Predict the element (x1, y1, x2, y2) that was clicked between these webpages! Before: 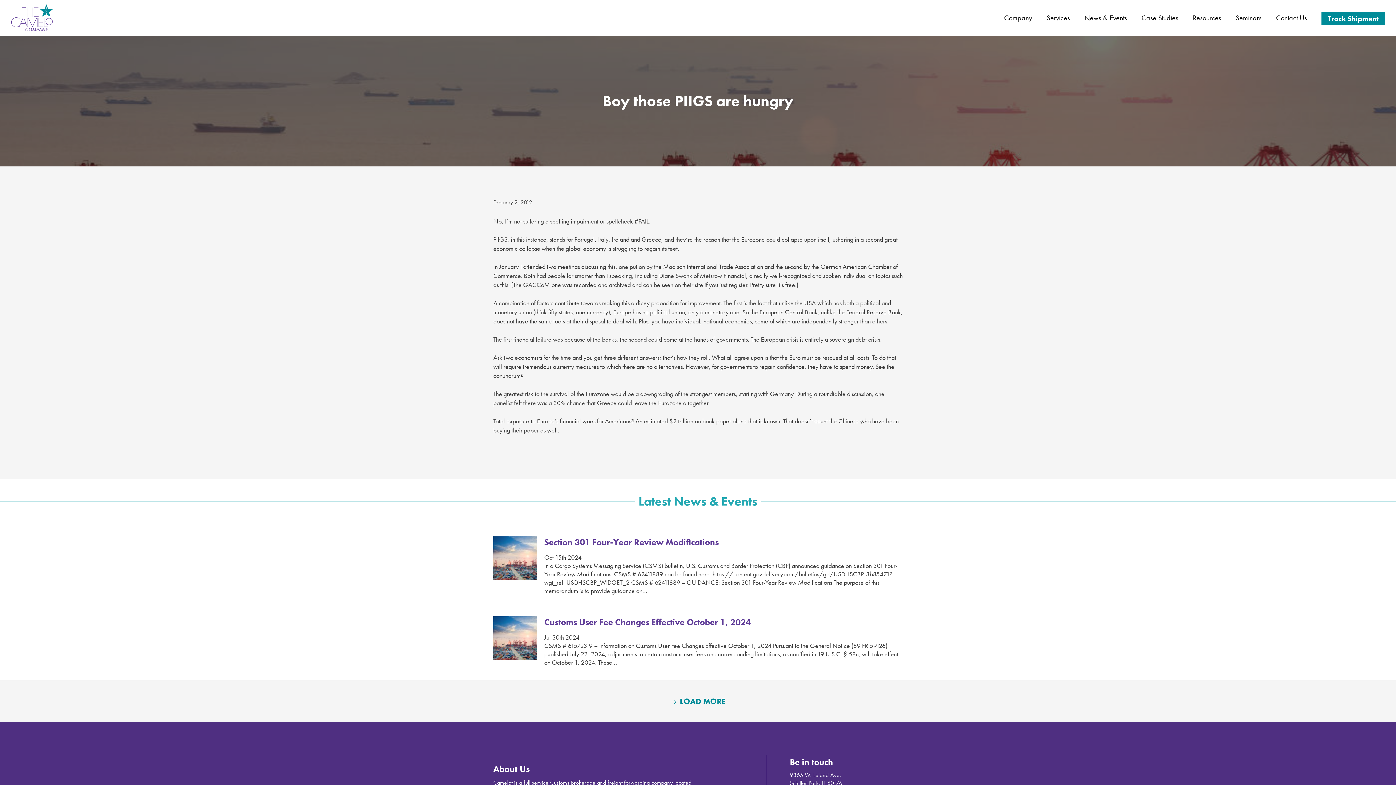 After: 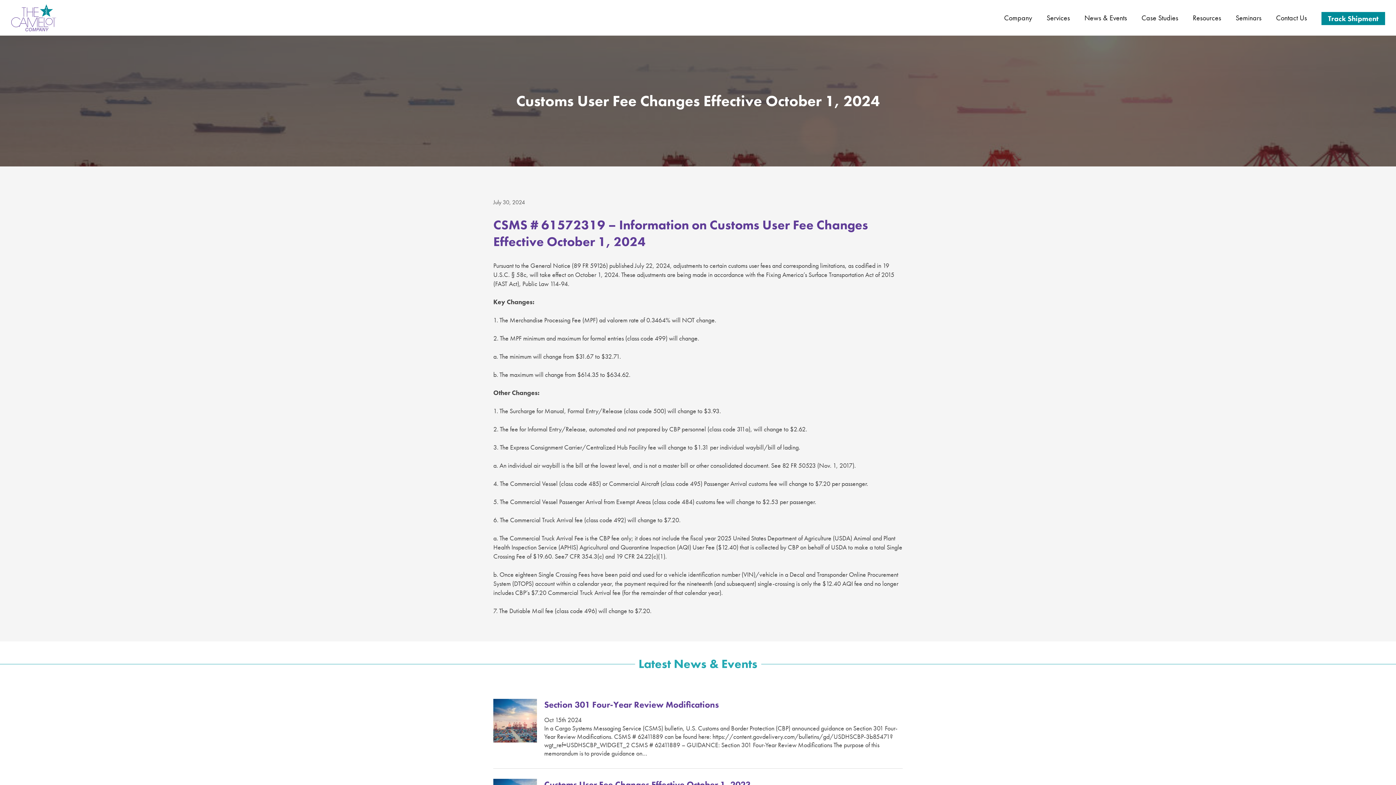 Action: label: Customs User Fee Changes Effective October 1, 2024 bbox: (544, 616, 750, 633)